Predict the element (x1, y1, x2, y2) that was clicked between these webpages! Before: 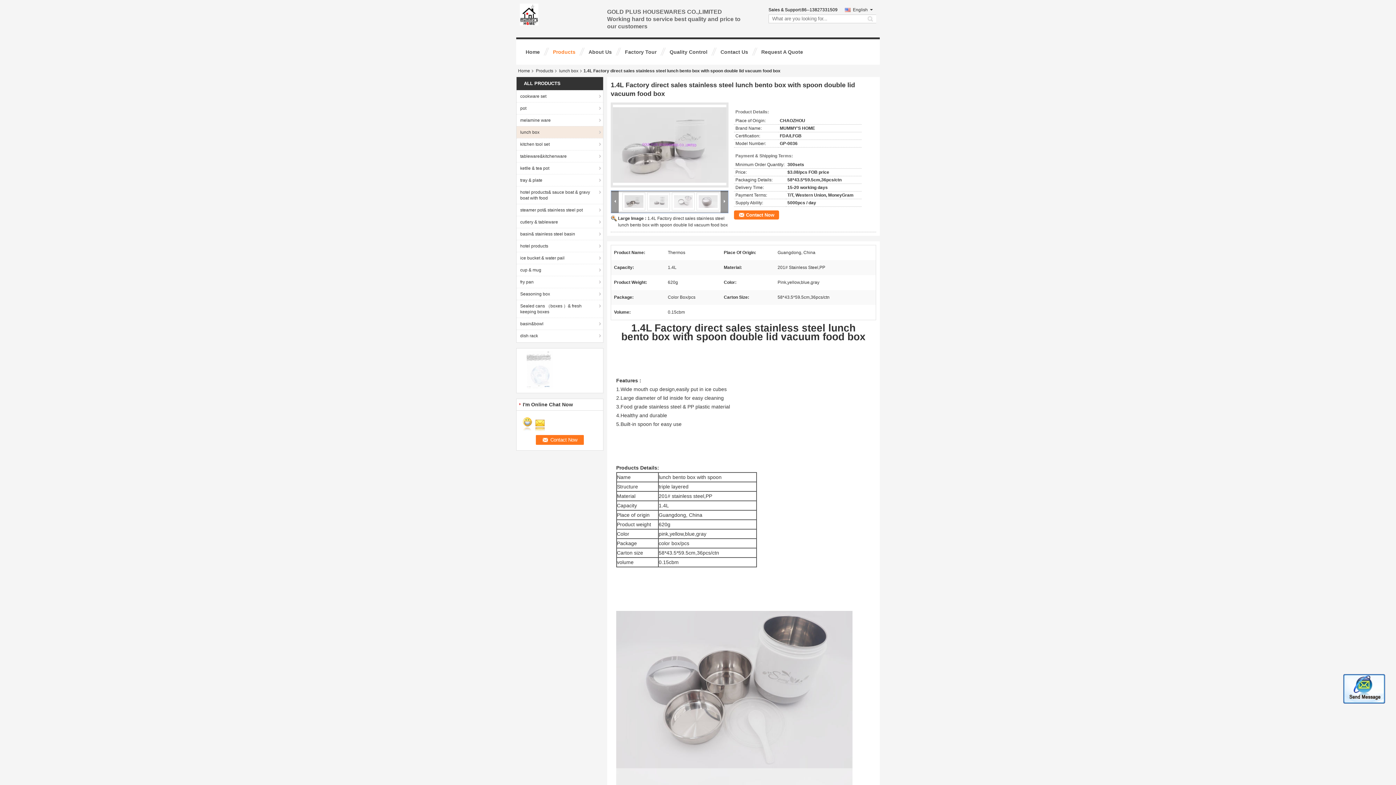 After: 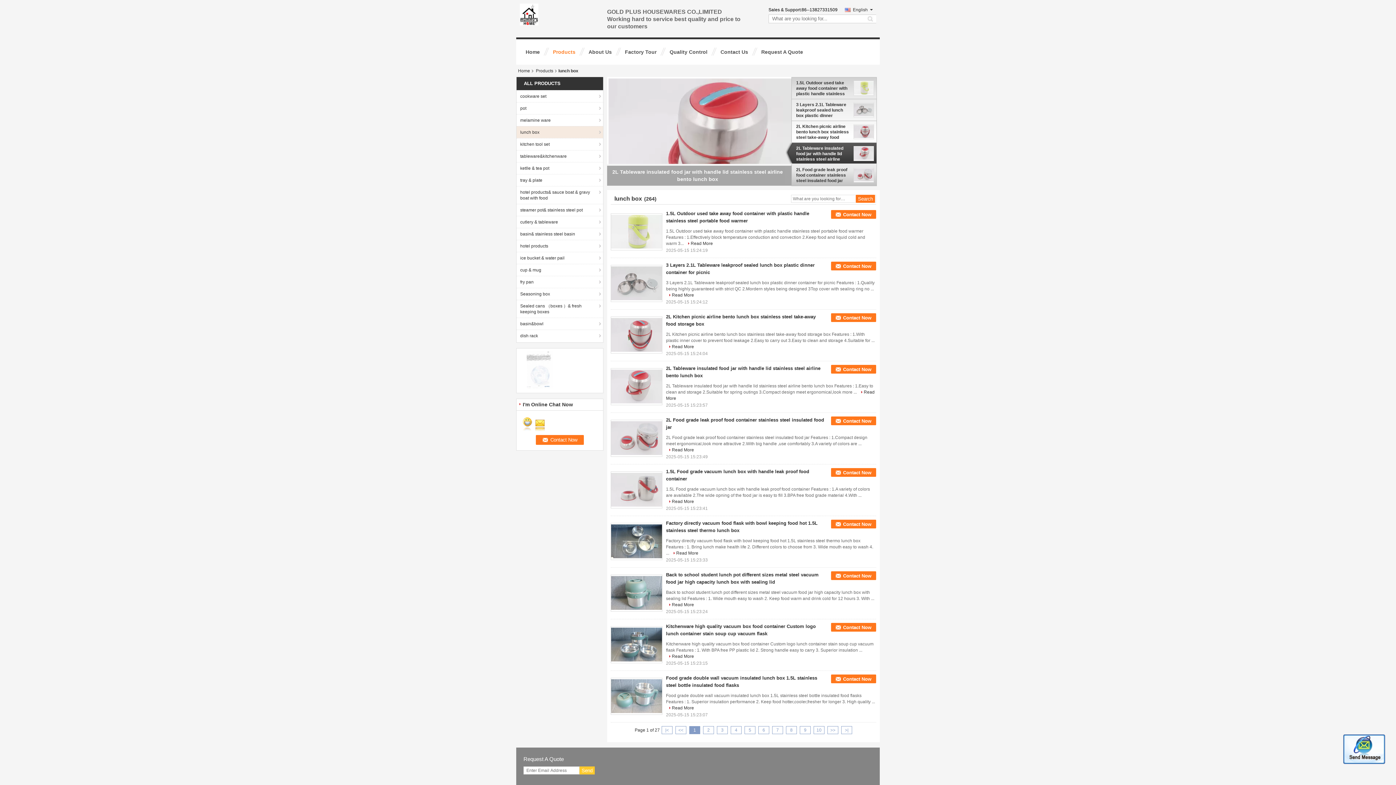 Action: bbox: (556, 68, 581, 73) label: lunch box